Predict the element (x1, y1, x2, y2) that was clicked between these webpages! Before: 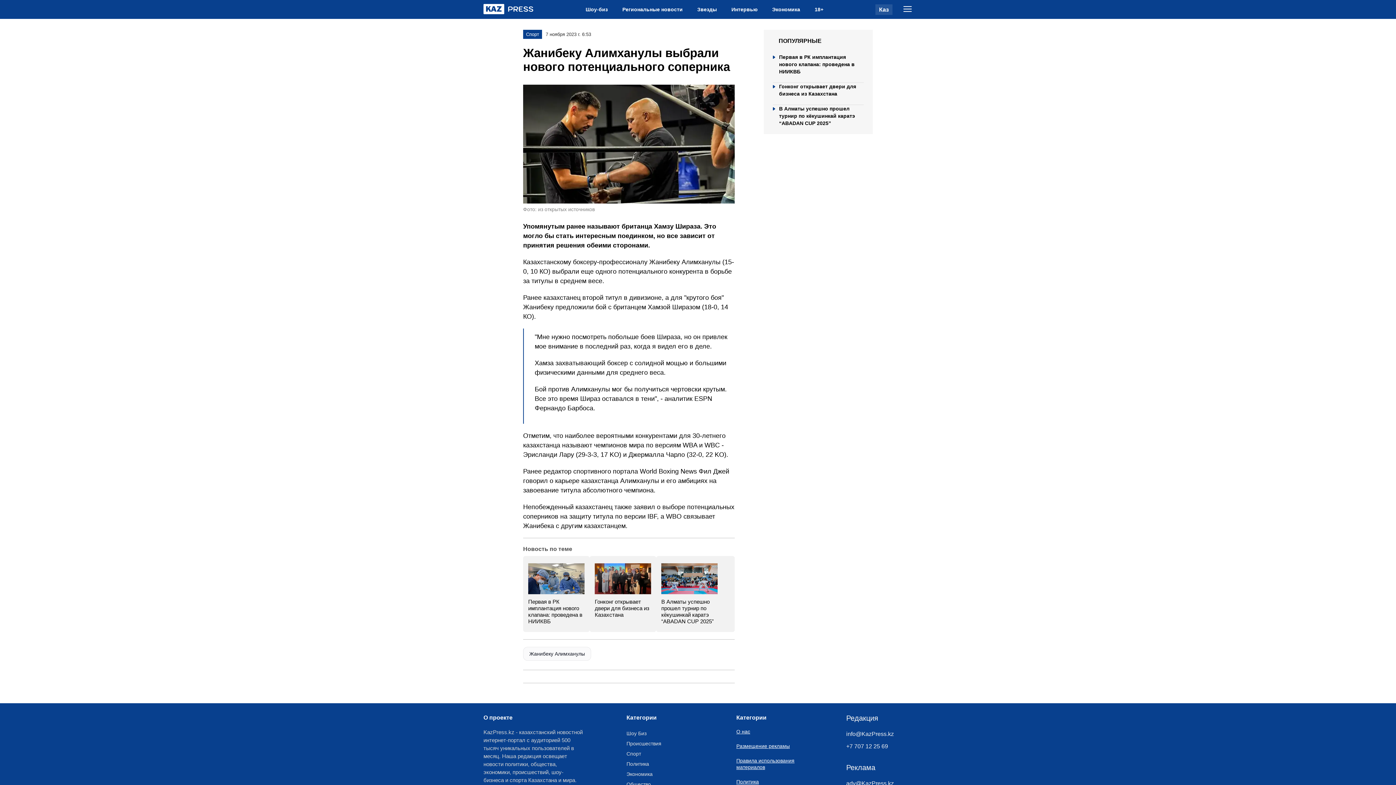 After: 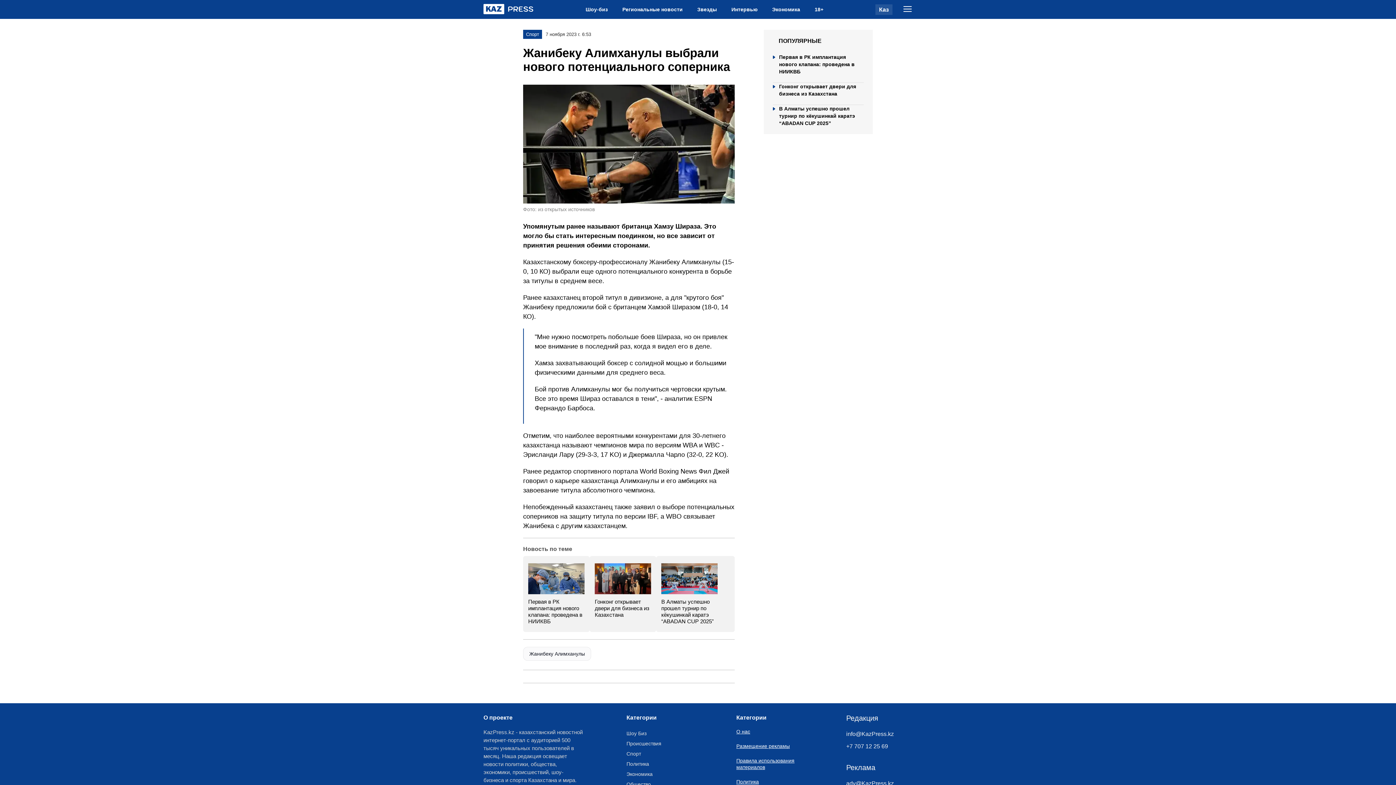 Action: bbox: (846, 728, 912, 740) label: info@KazPress.kz